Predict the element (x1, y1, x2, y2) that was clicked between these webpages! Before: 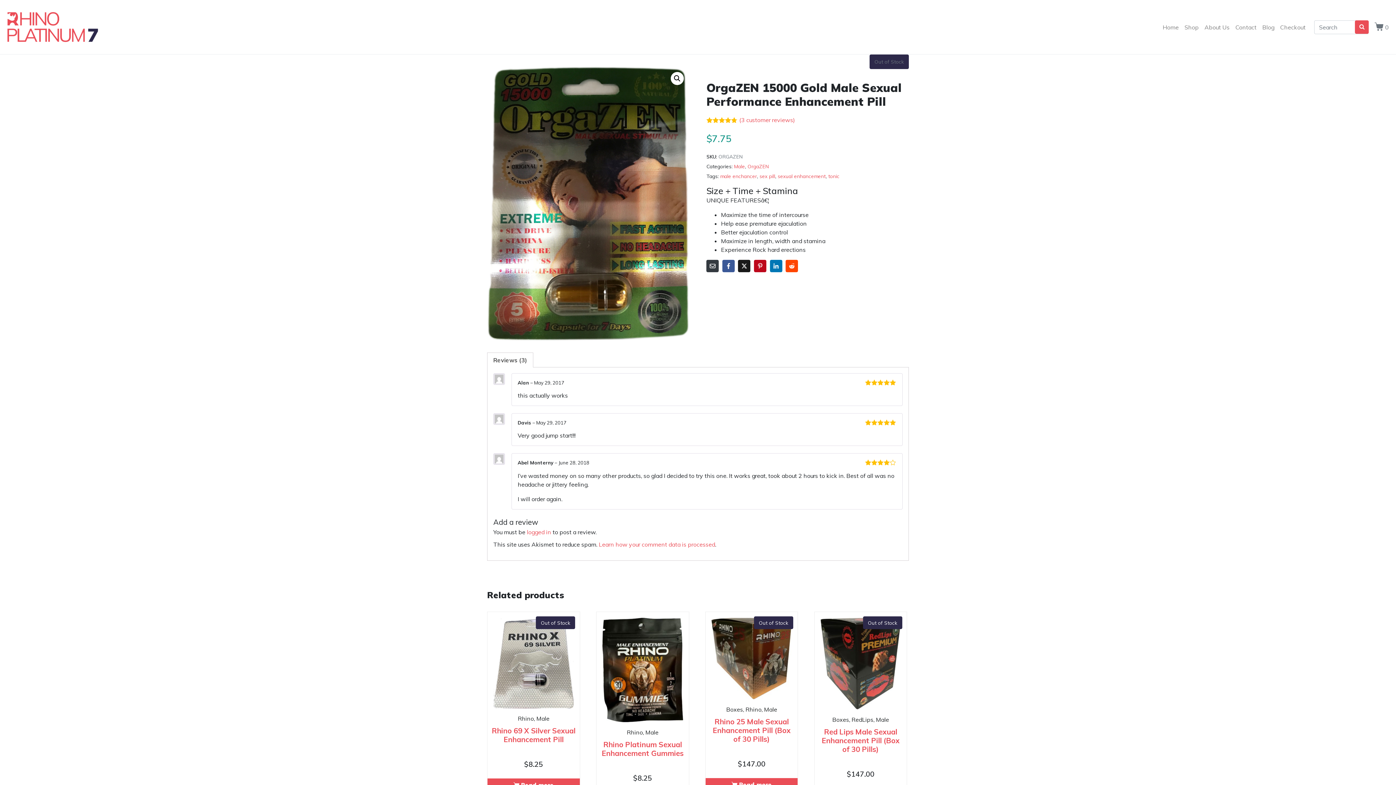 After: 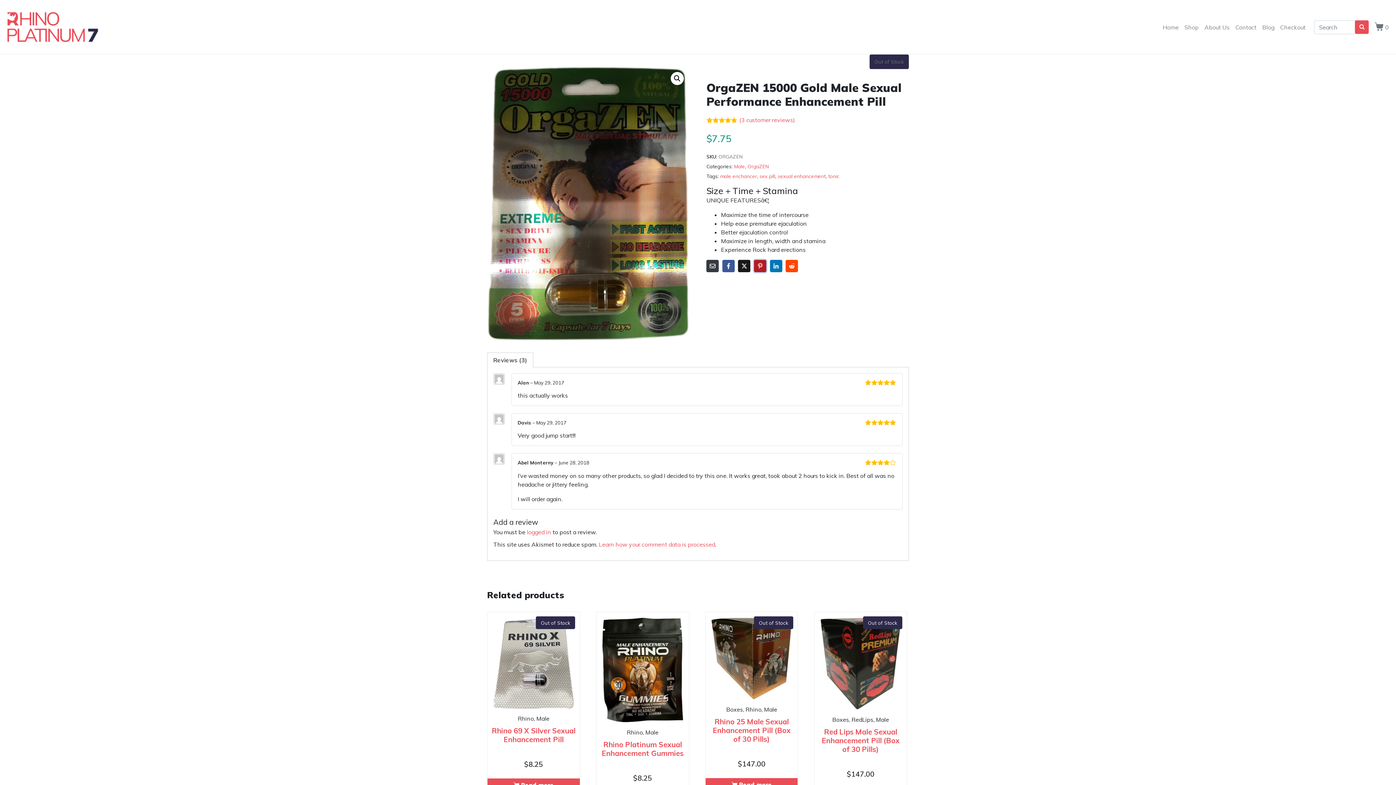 Action: label: Share on Pinterest bbox: (754, 260, 766, 272)